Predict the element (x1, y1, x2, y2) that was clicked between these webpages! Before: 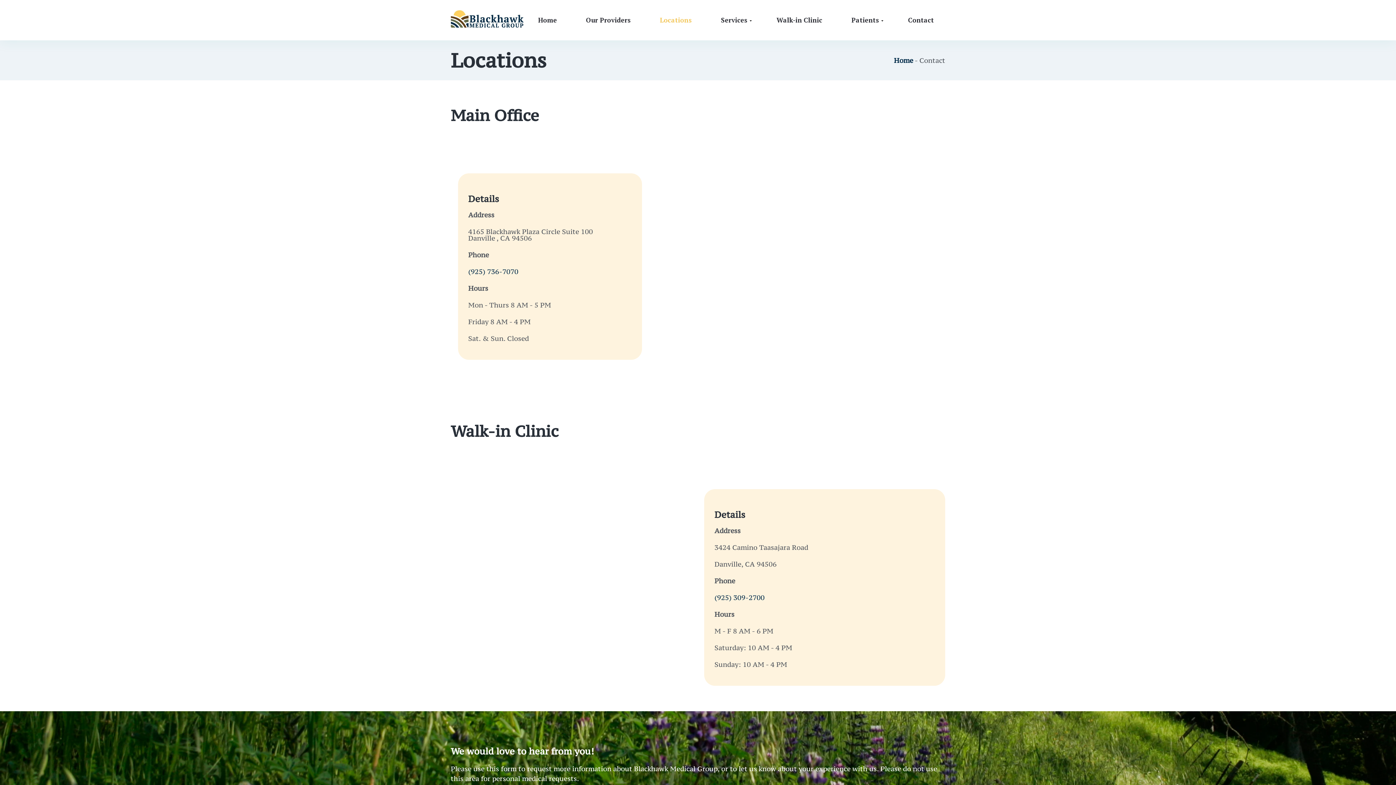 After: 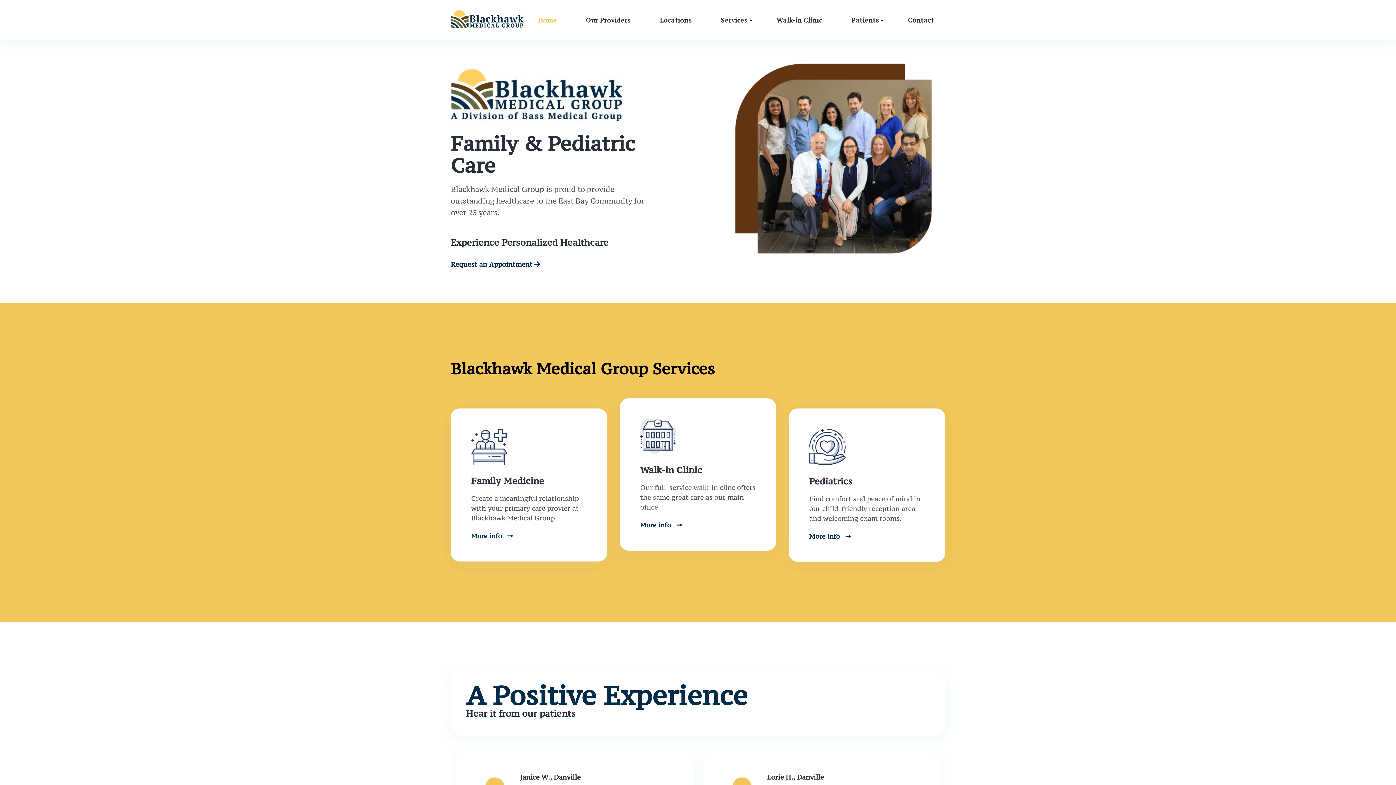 Action: bbox: (538, 13, 557, 26) label: Home